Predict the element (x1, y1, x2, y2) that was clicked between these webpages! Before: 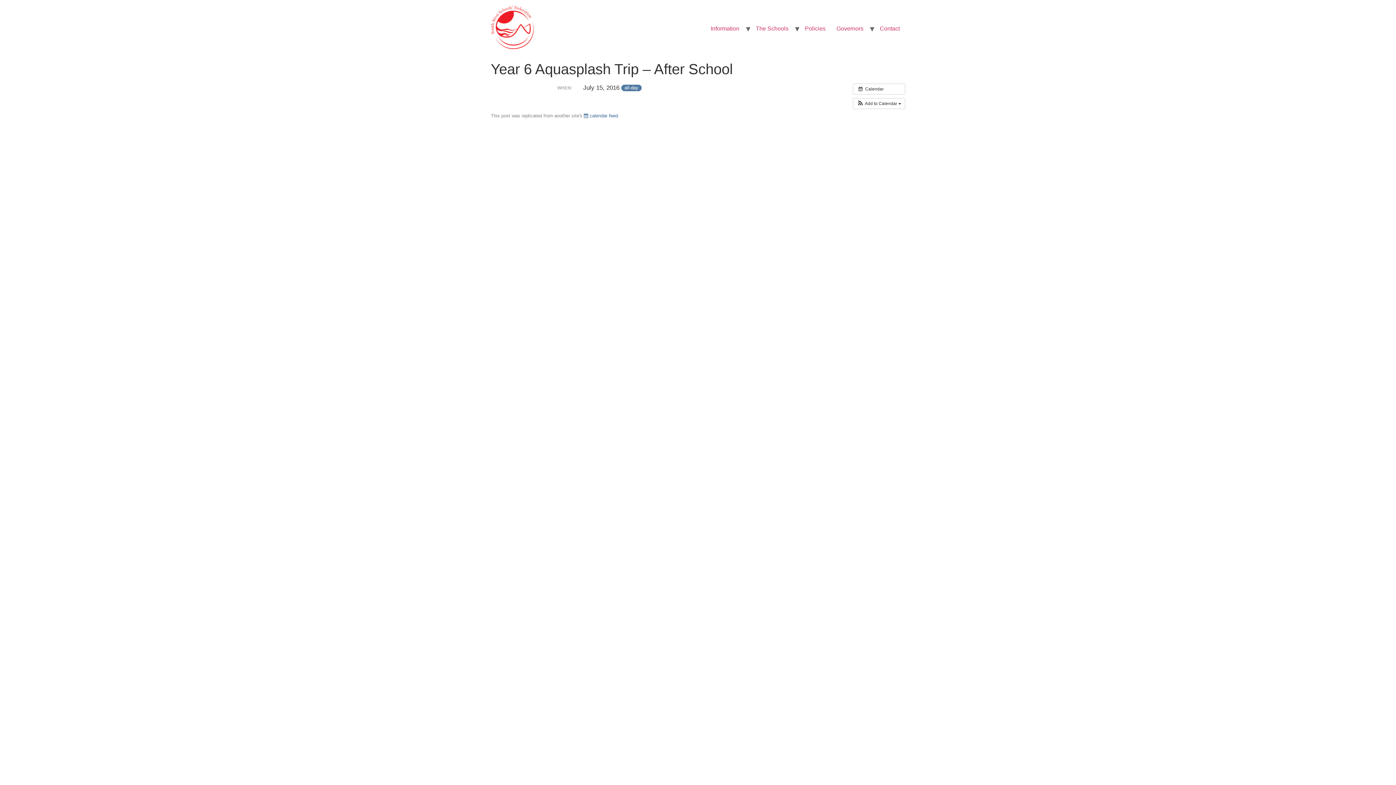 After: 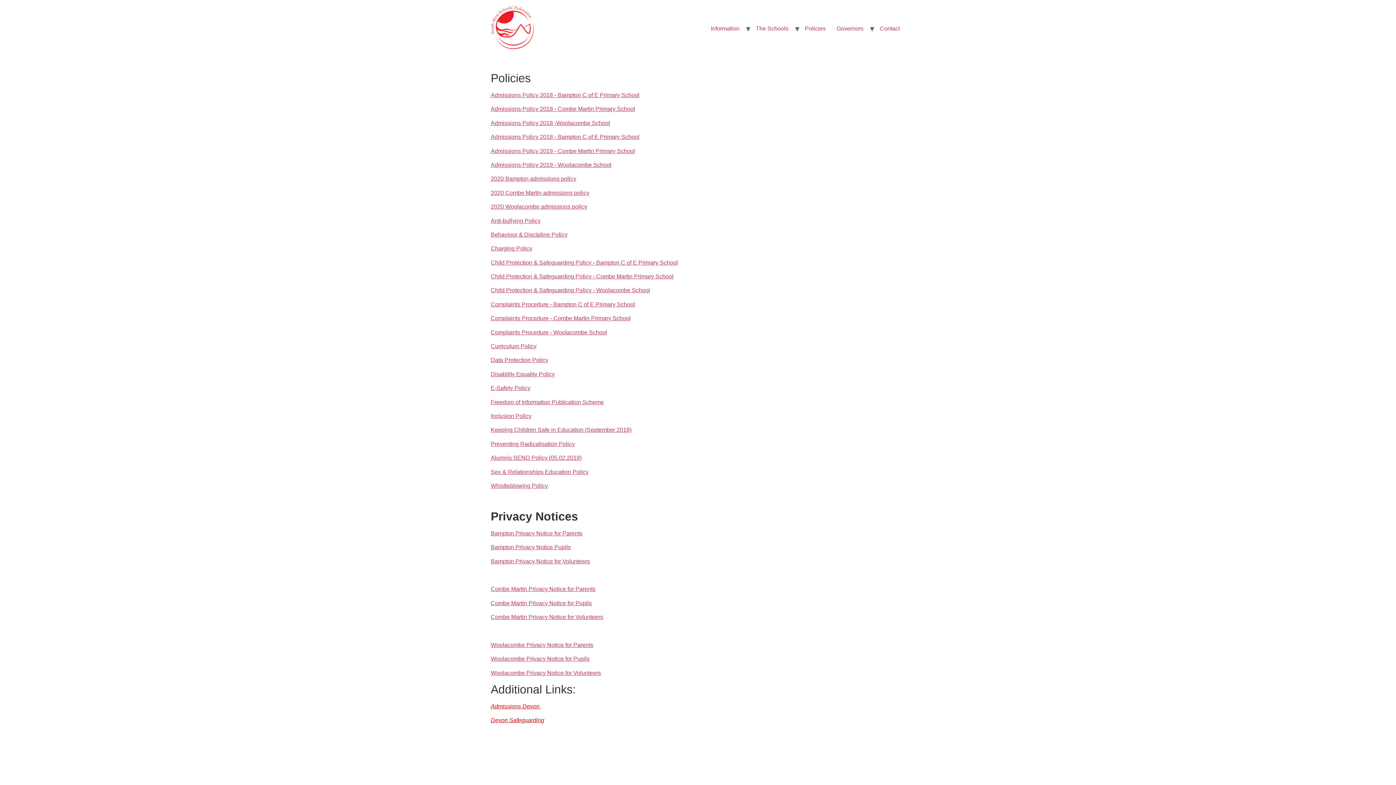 Action: label: Policies bbox: (799, 21, 831, 36)